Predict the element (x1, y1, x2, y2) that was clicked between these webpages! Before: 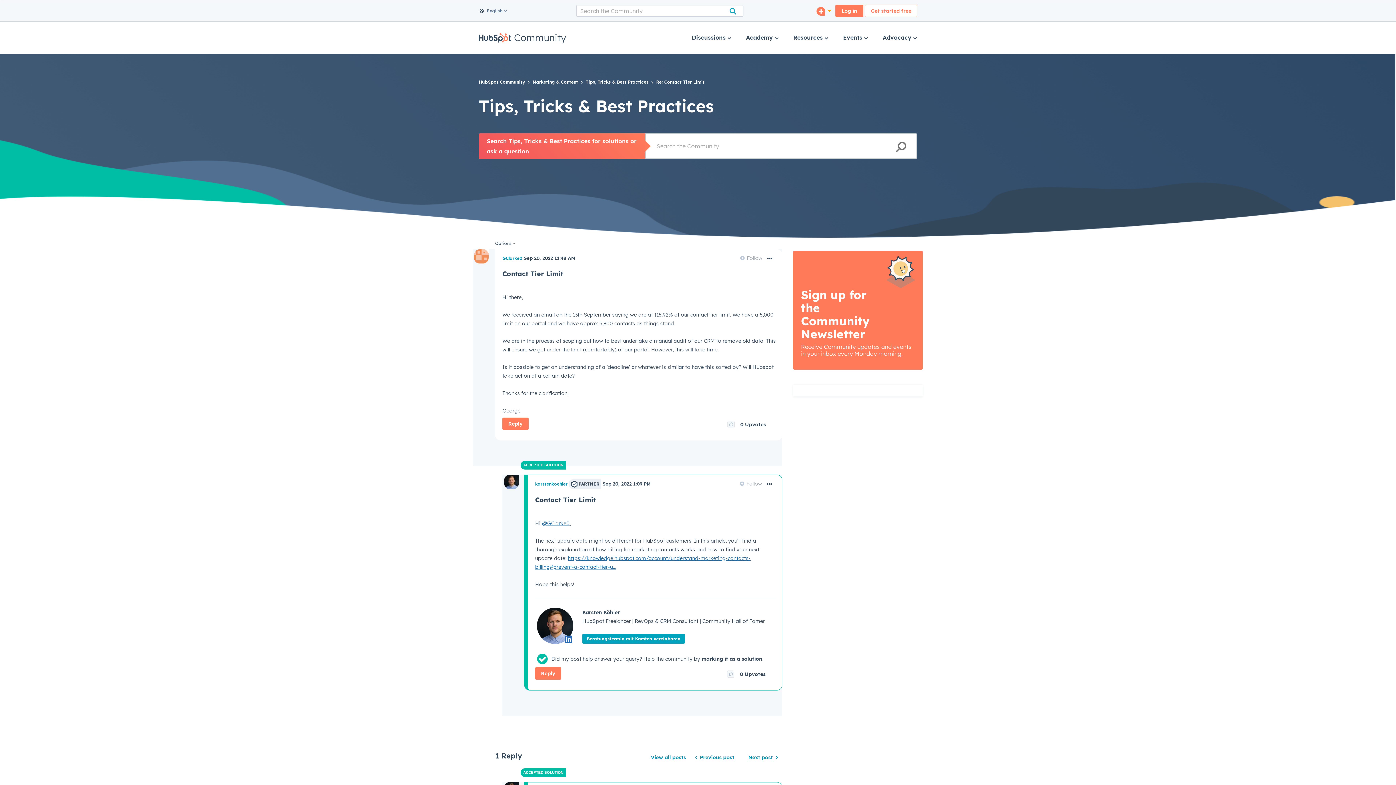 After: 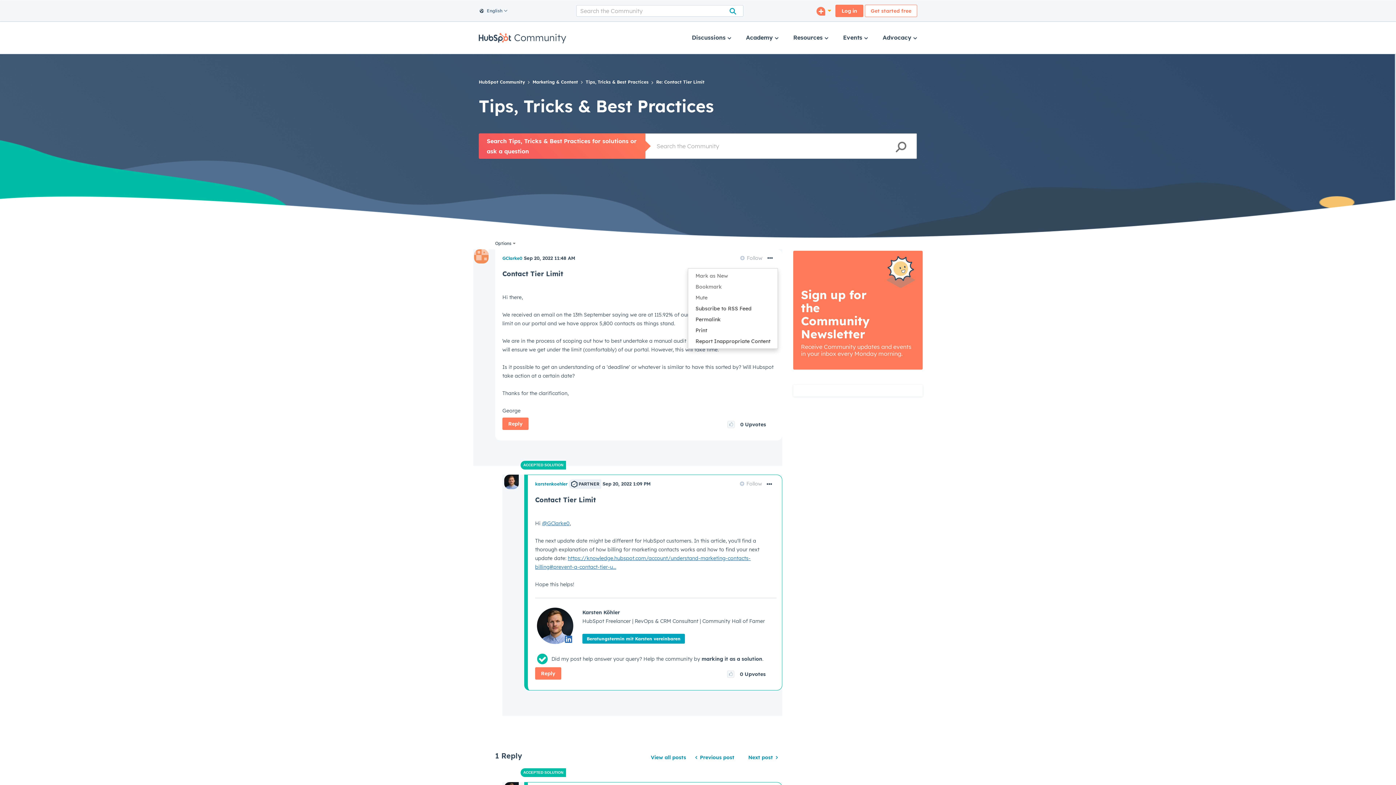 Action: bbox: (761, 248, 778, 269) label: Show Contact Tier Limit post option menu